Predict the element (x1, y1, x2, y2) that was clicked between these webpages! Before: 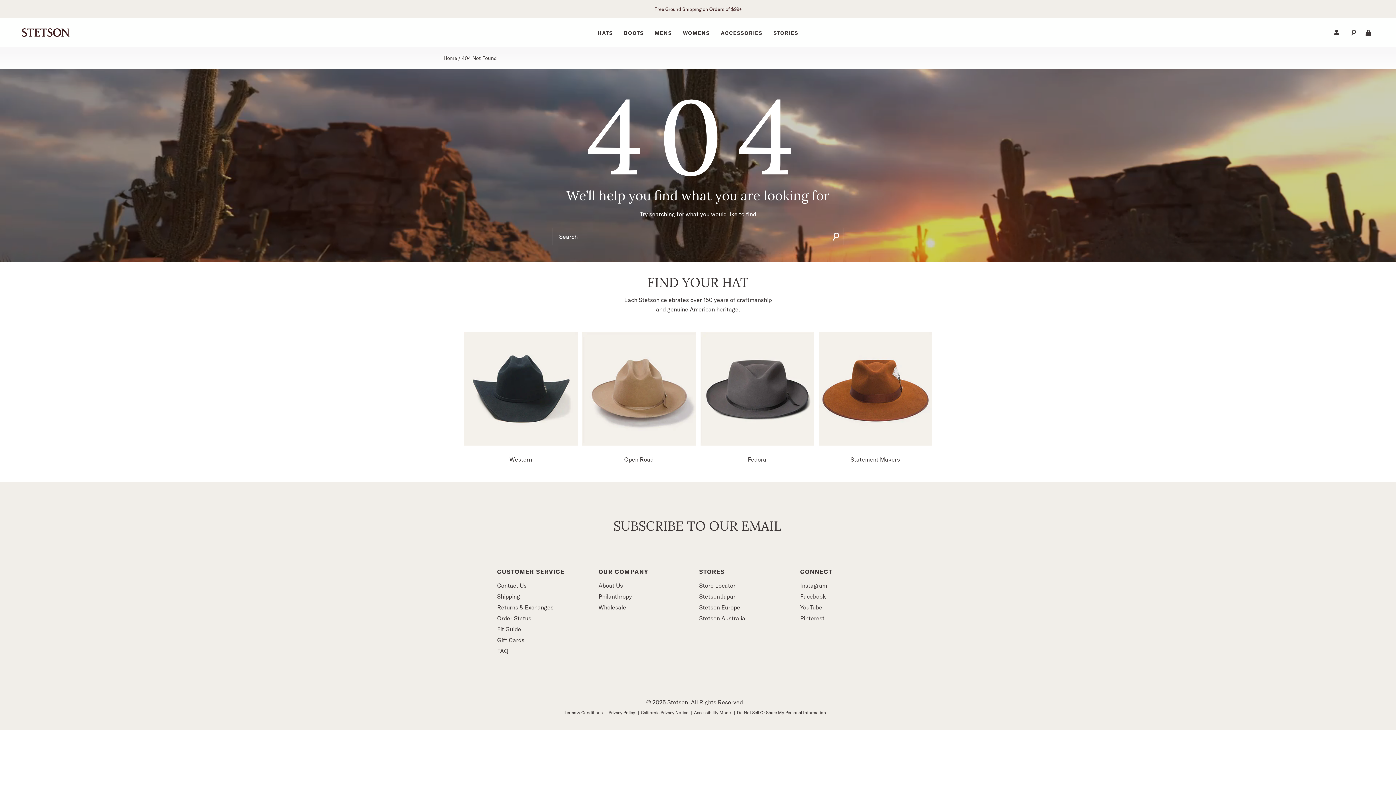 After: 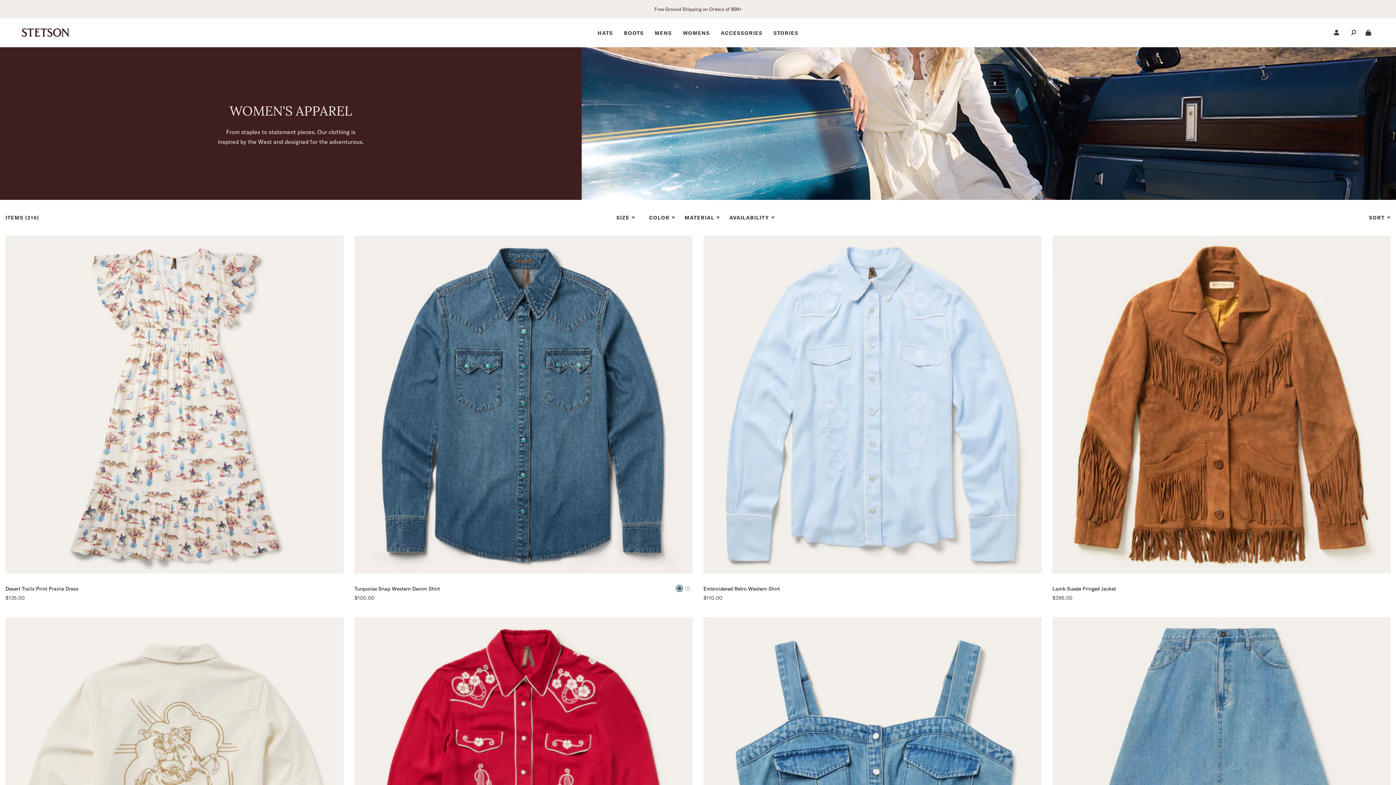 Action: bbox: (683, 18, 710, 47) label: WOMENS